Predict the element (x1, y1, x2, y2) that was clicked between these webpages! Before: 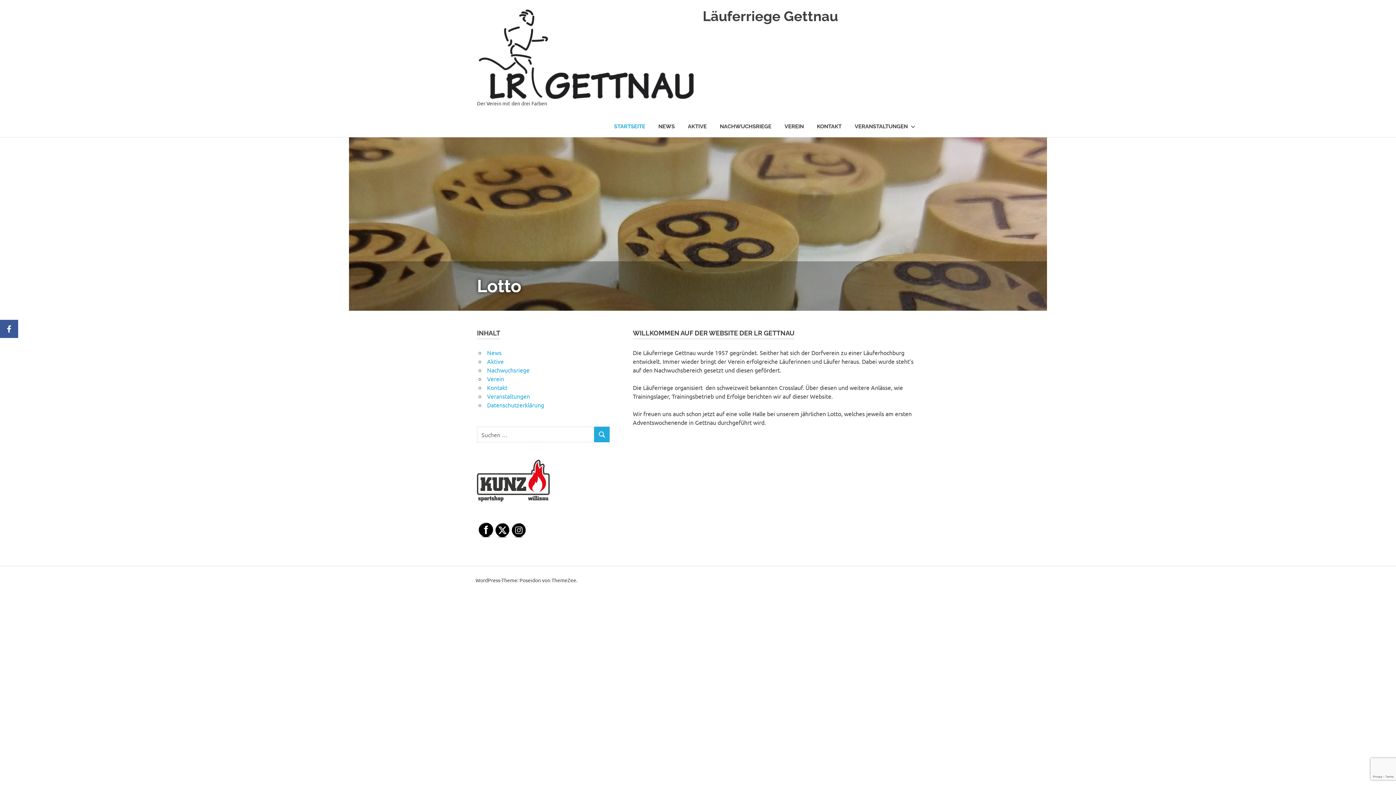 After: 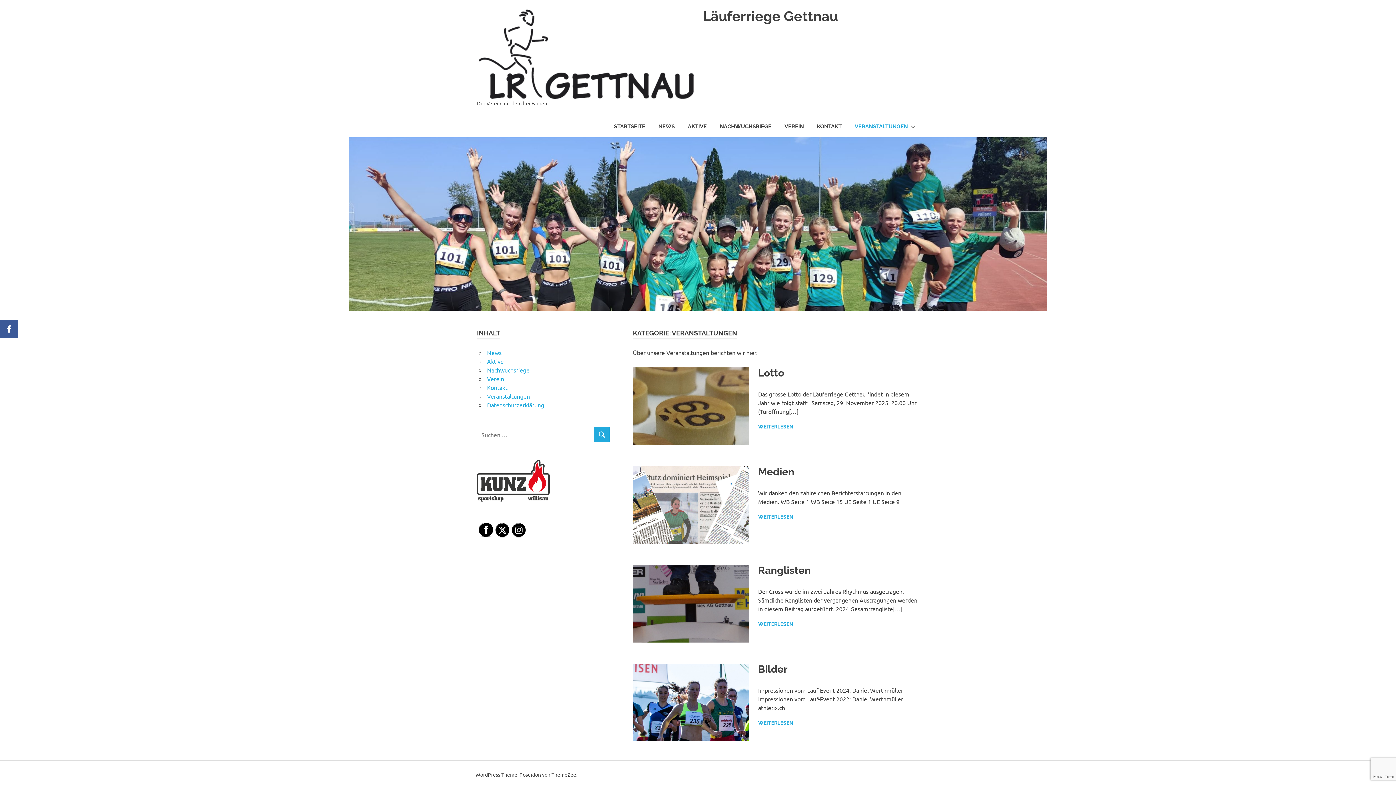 Action: label: Veranstaltungen bbox: (487, 392, 530, 400)